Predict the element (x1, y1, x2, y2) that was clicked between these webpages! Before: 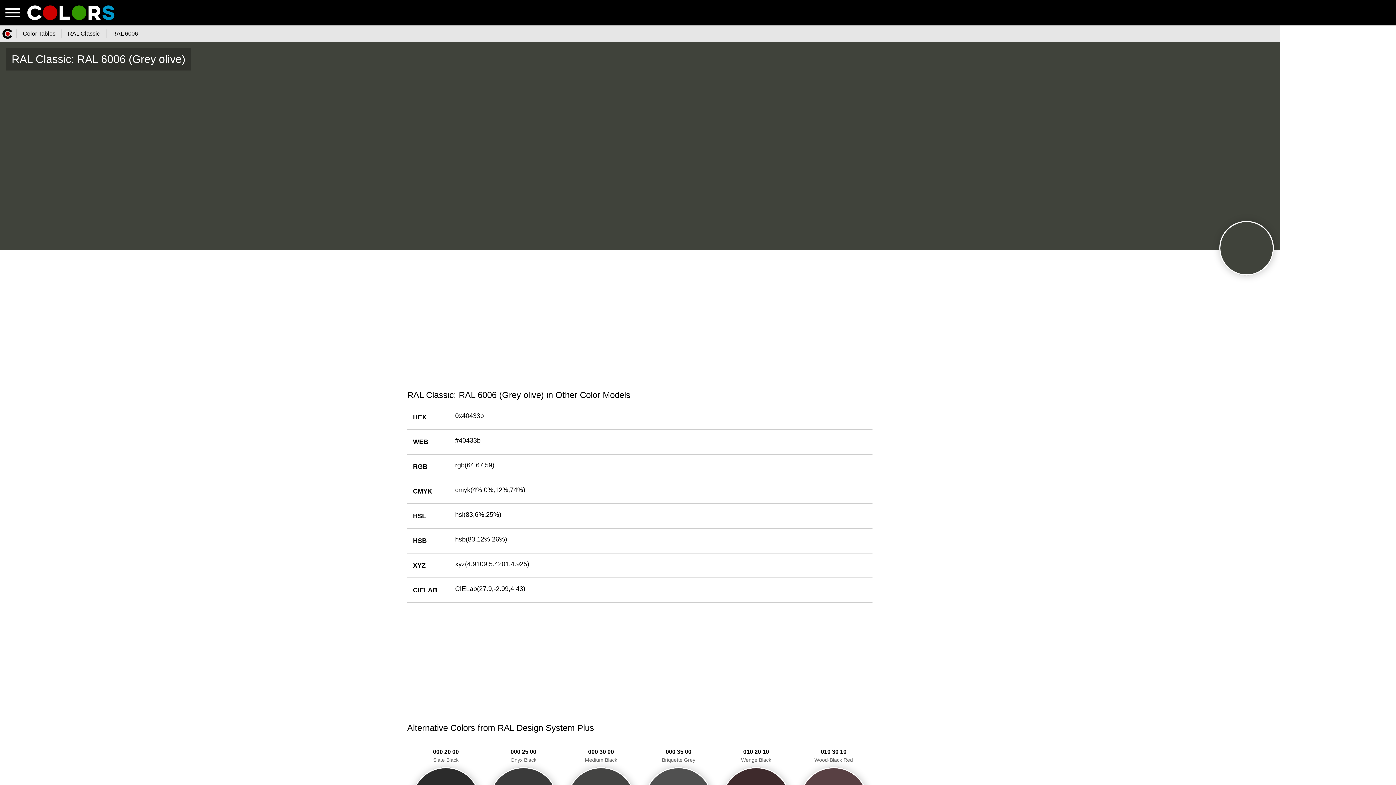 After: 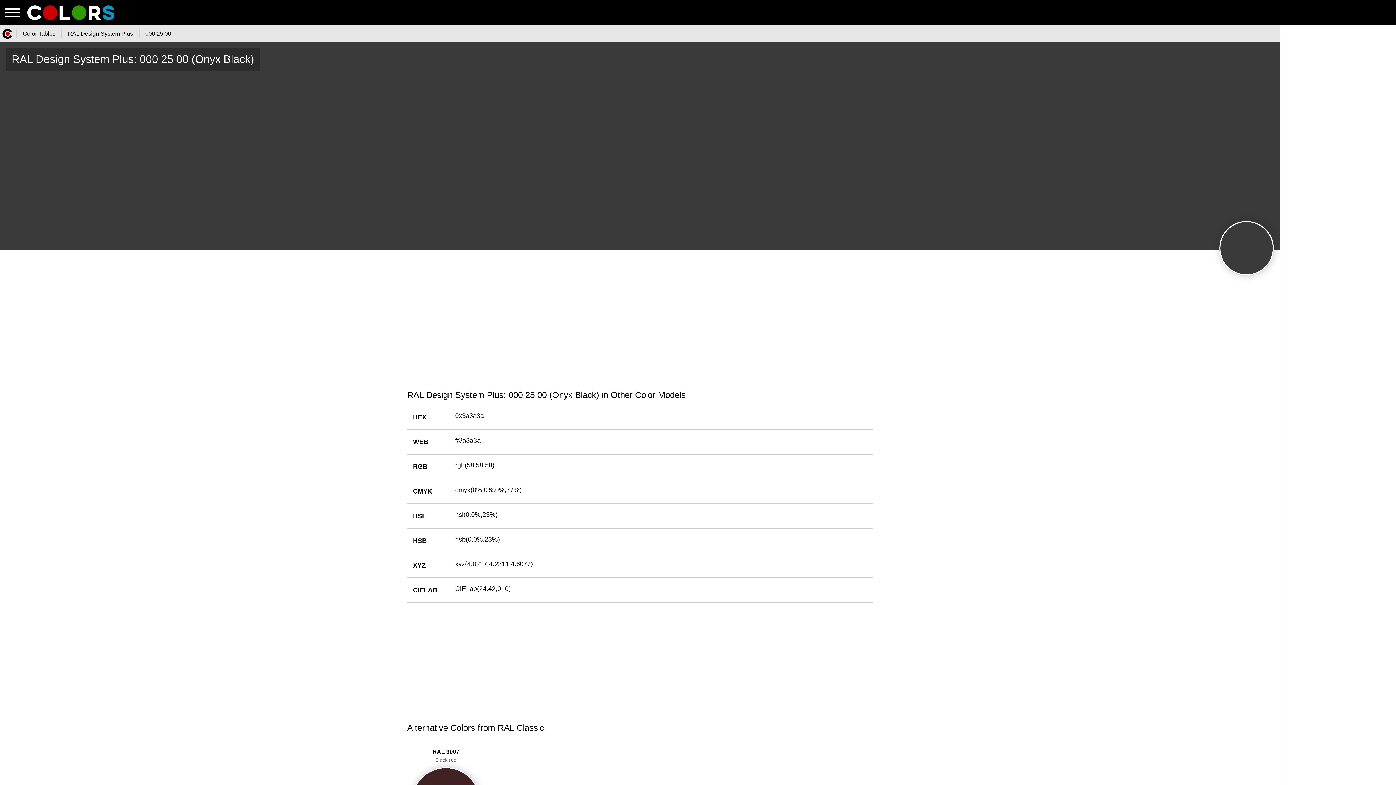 Action: bbox: (489, 744, 558, 764) label: 000 25 00
Onyx Black